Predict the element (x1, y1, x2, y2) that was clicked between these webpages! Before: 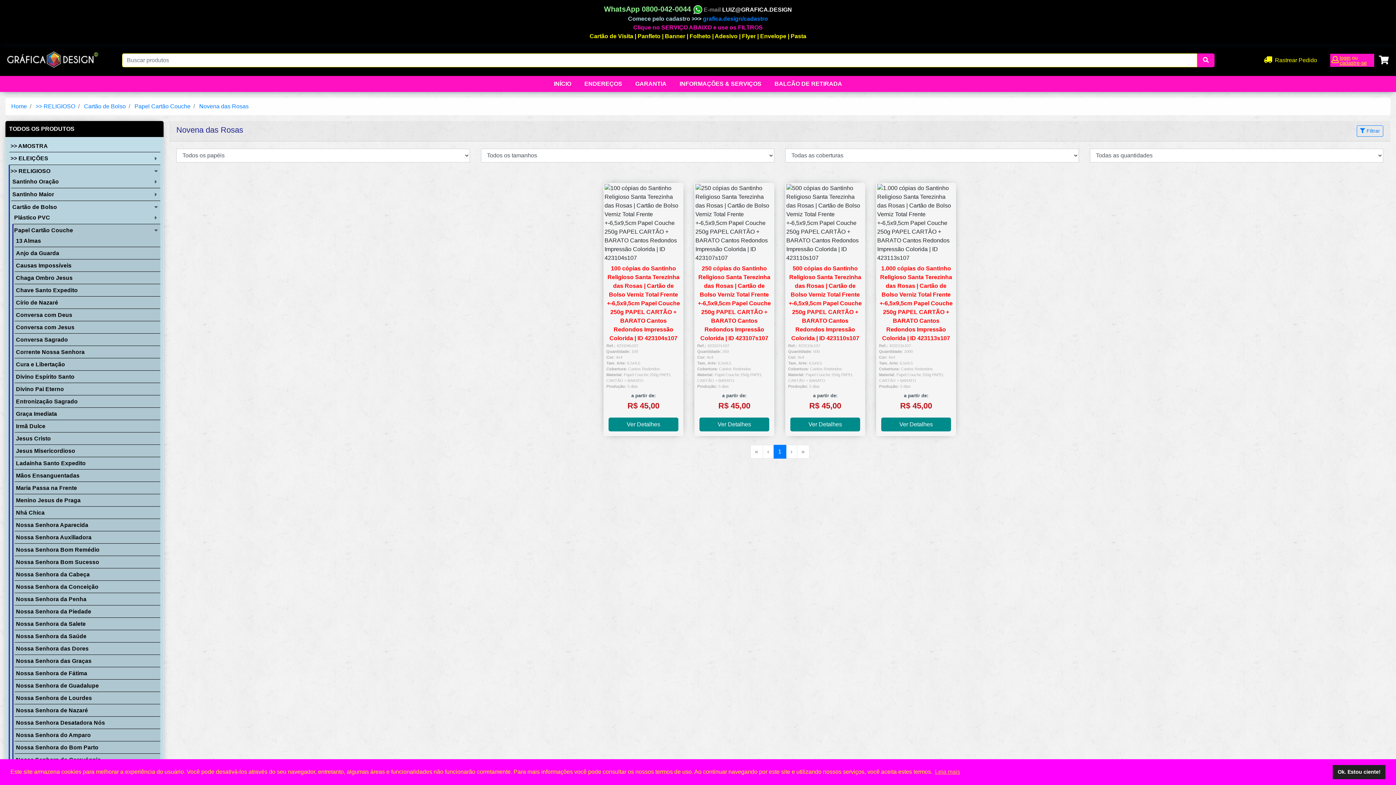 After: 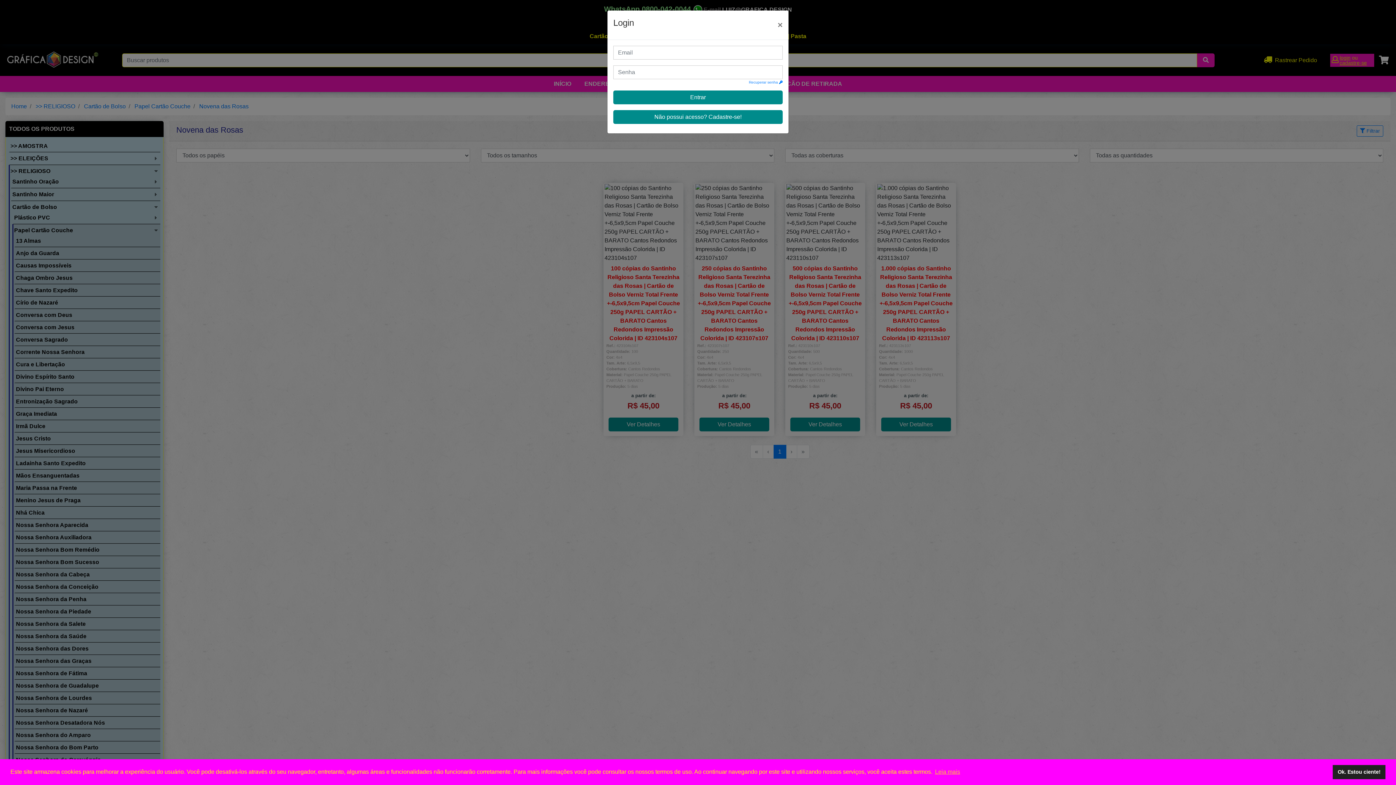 Action: label: login bbox: (1340, 54, 1350, 60)